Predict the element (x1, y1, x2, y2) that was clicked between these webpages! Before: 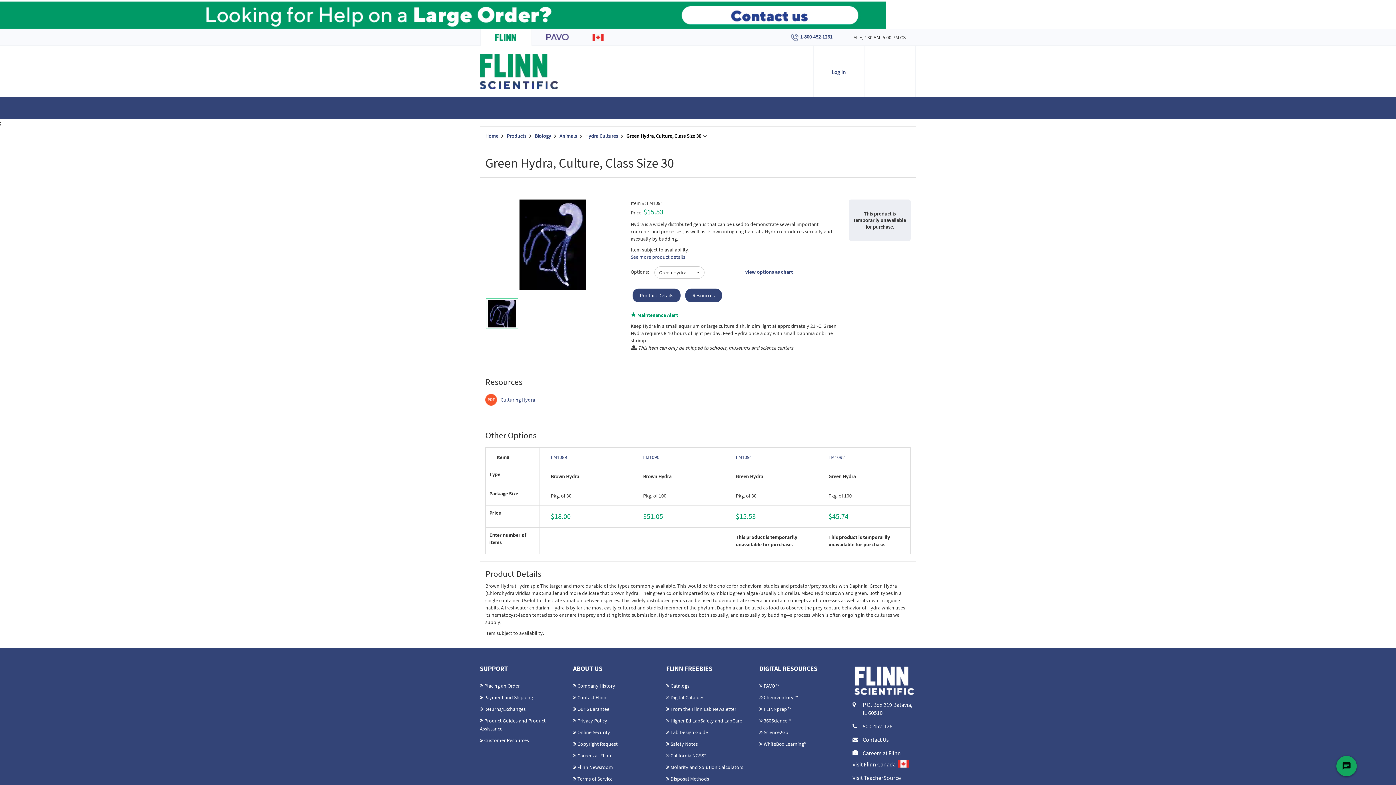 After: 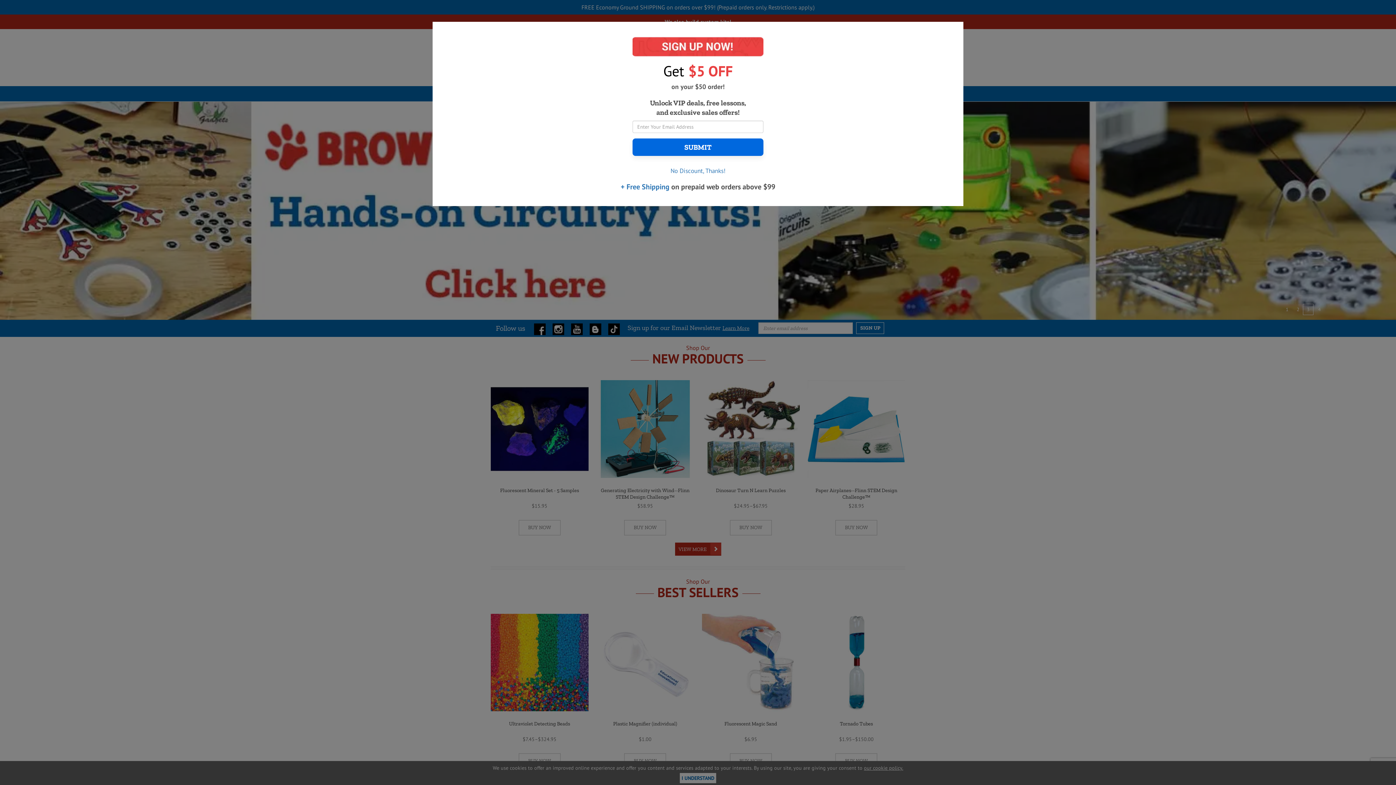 Action: bbox: (852, 774, 901, 781) label: Visit TeacherSource